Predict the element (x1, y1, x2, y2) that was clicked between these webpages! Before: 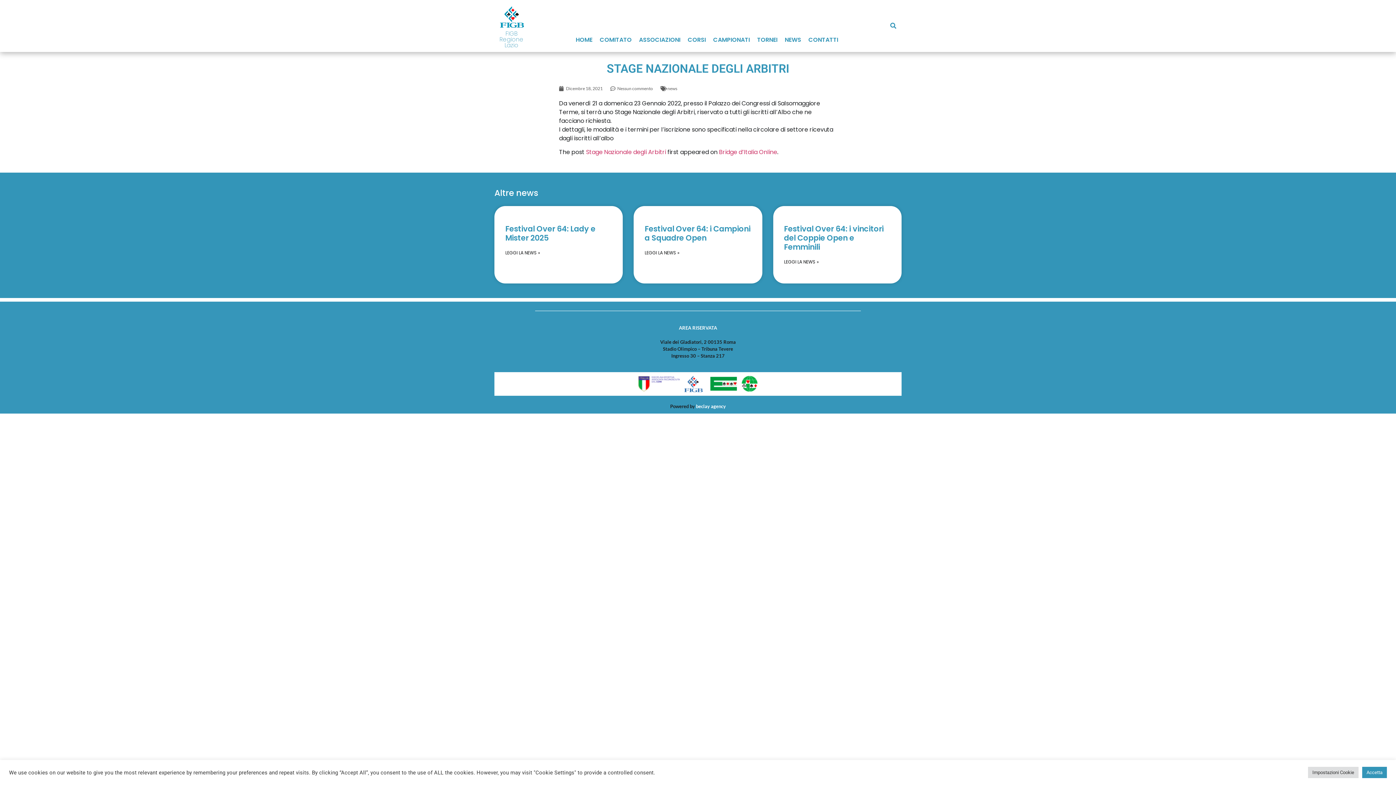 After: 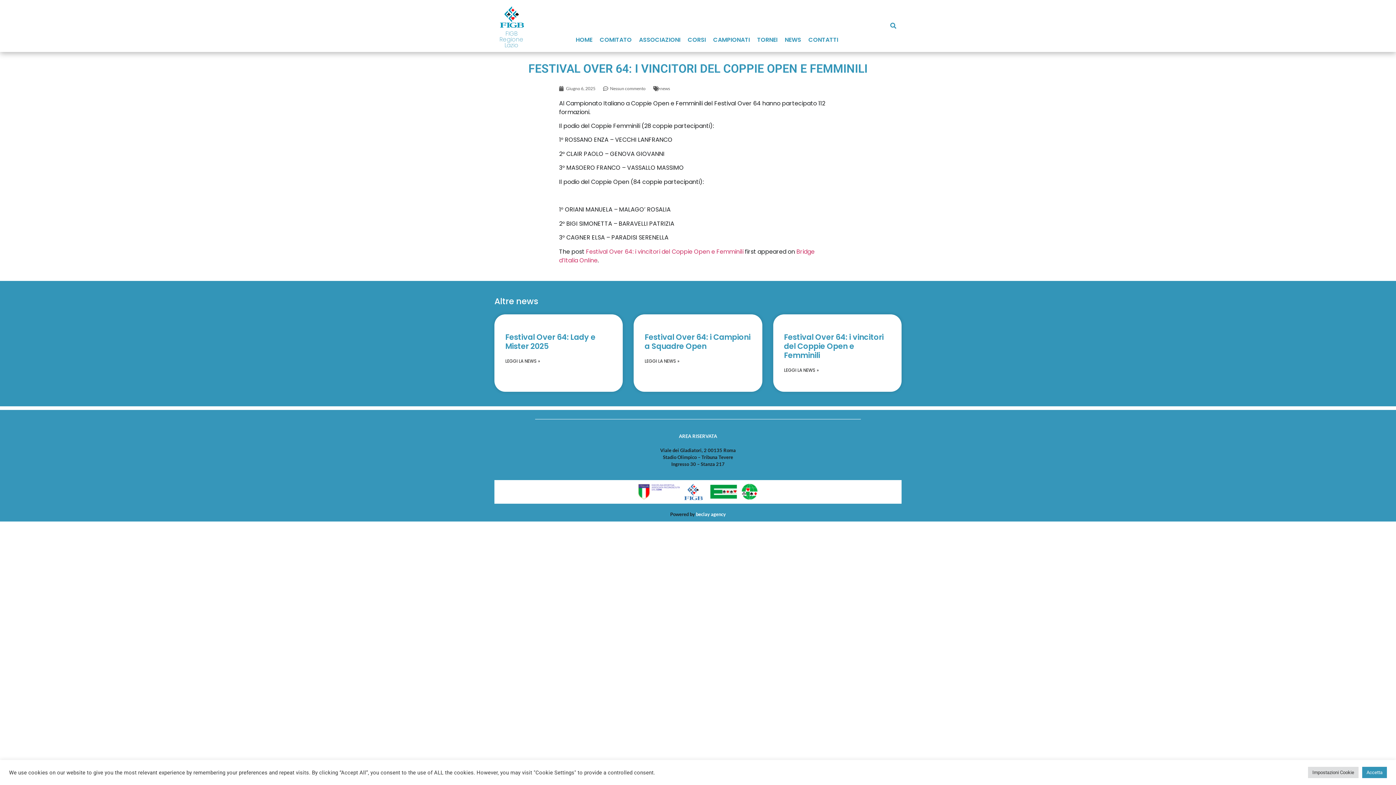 Action: bbox: (784, 259, 819, 265) label: Read more about Festival Over 64: i vincitori del Coppie Open e Femminili